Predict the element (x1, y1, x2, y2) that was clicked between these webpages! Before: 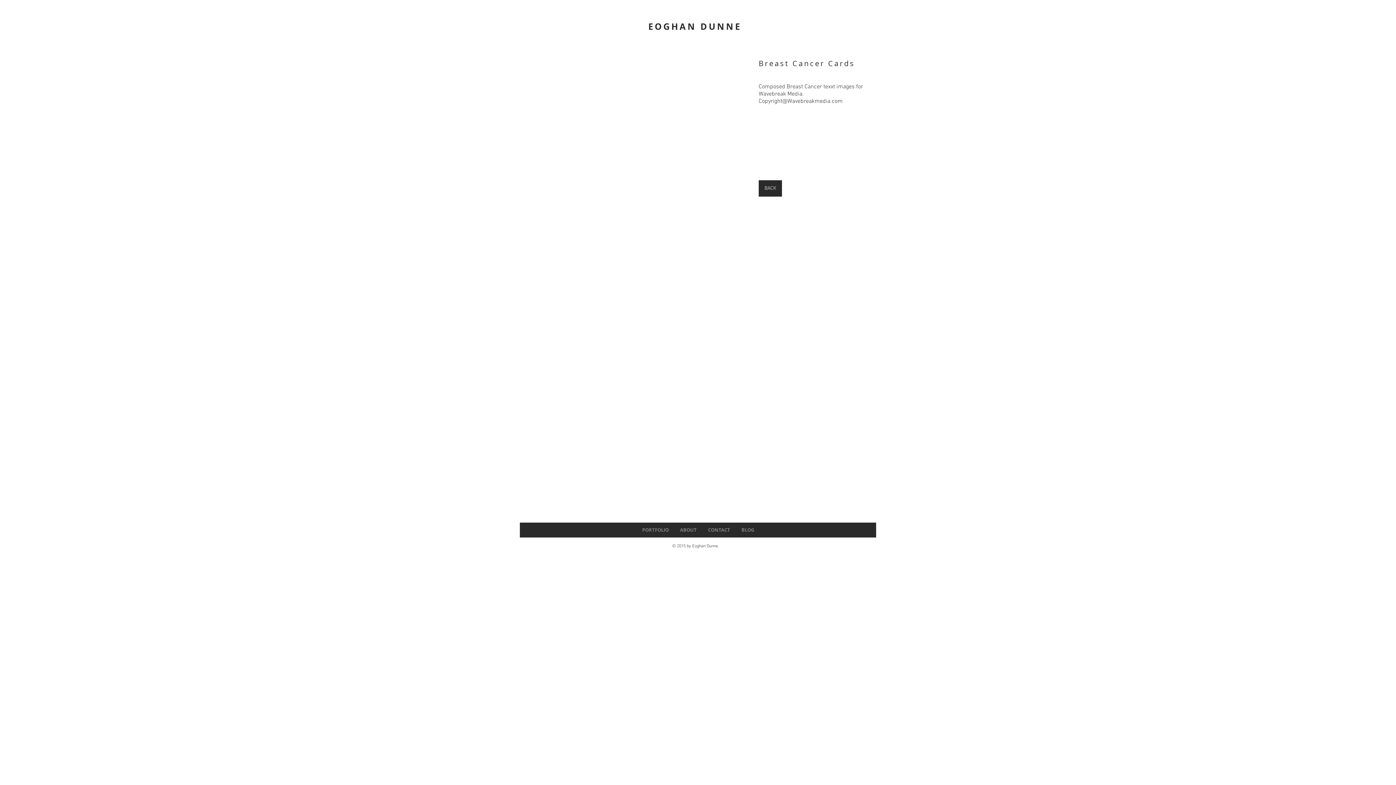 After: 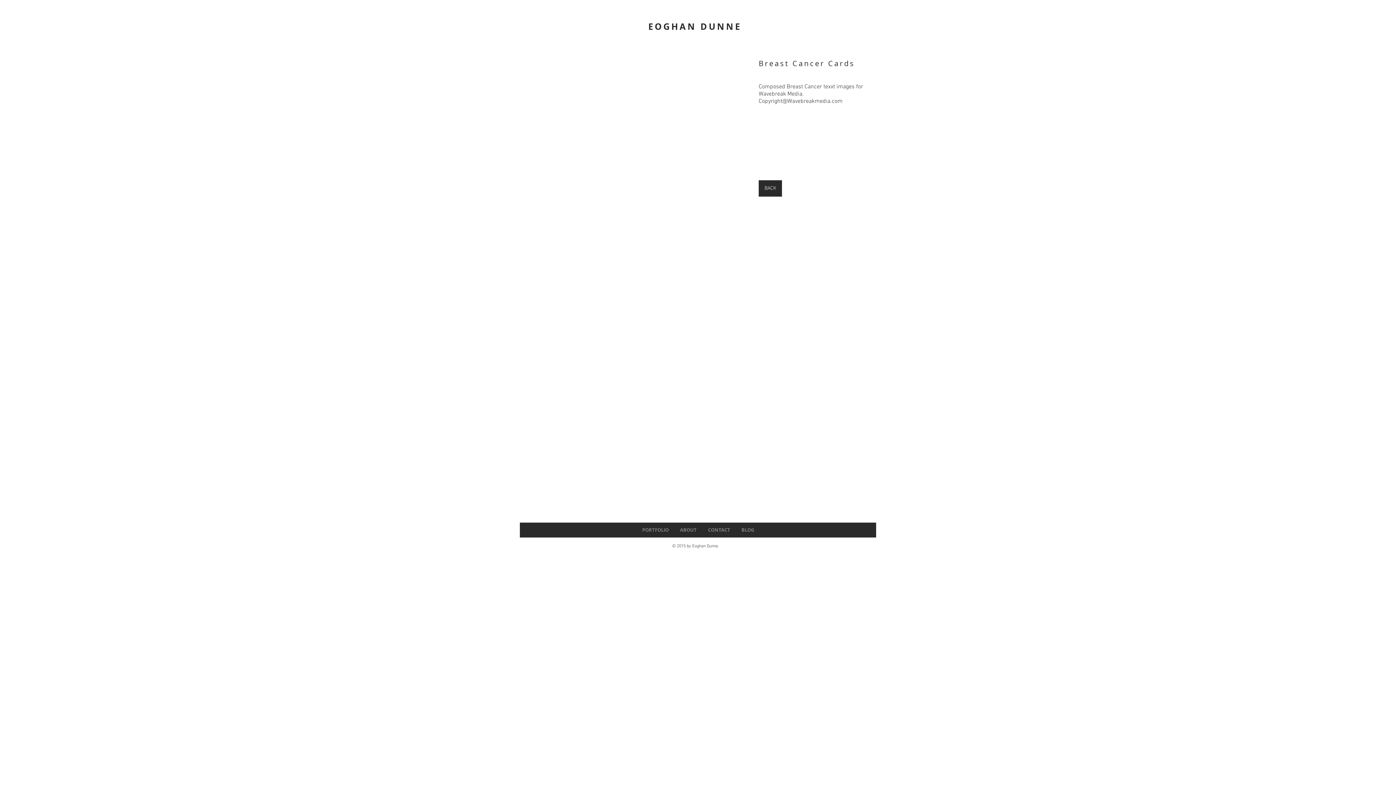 Action: bbox: (525, 206, 747, 348)